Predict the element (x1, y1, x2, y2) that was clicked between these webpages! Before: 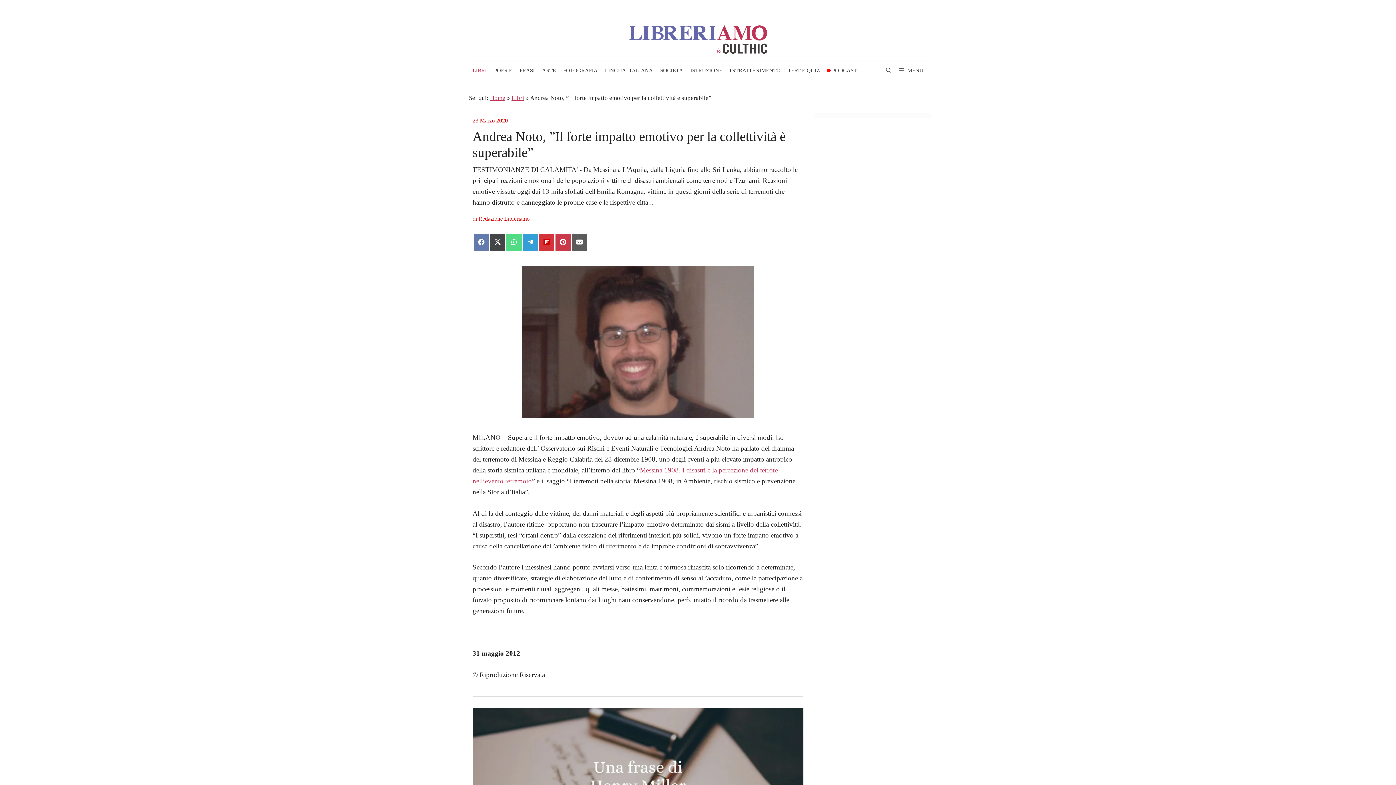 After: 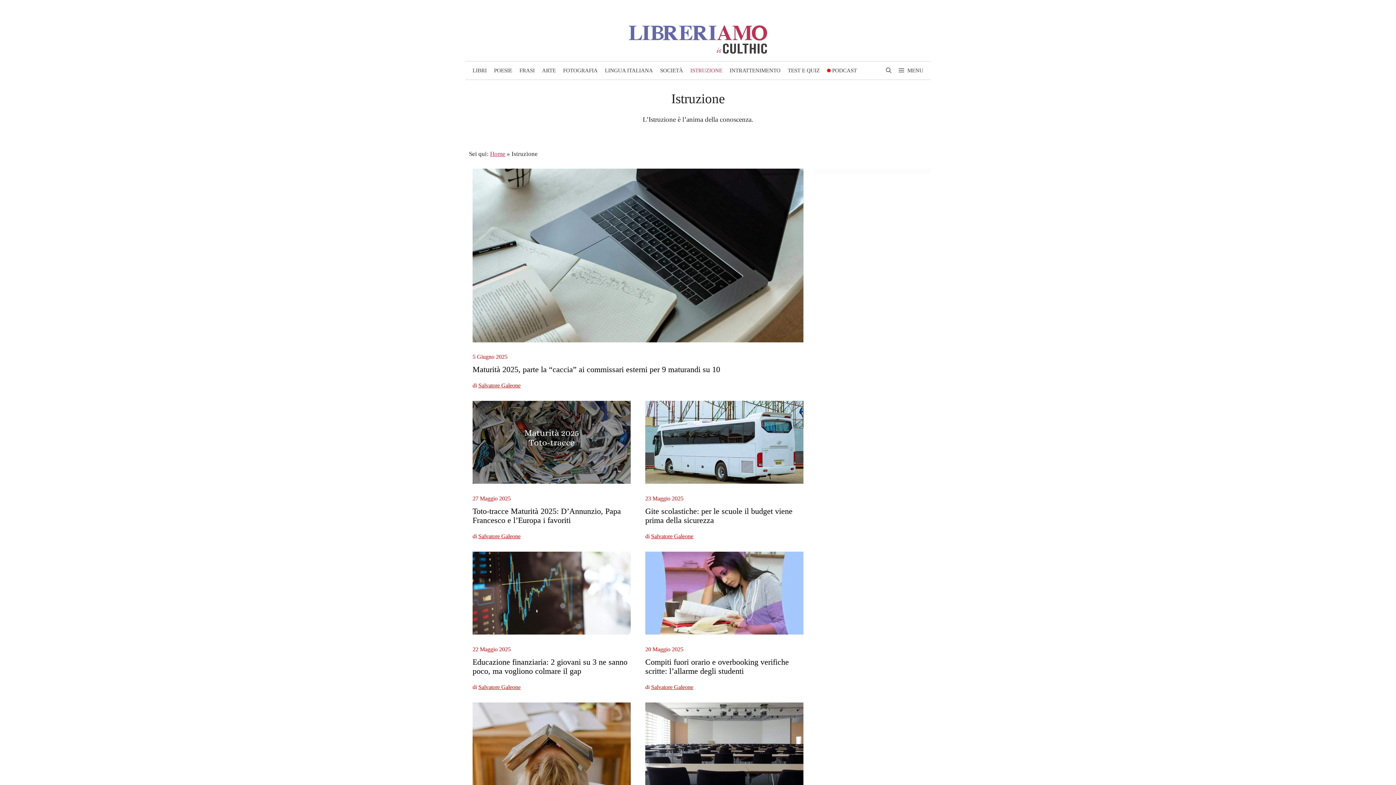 Action: label: ISTRUZIONE bbox: (686, 61, 726, 79)